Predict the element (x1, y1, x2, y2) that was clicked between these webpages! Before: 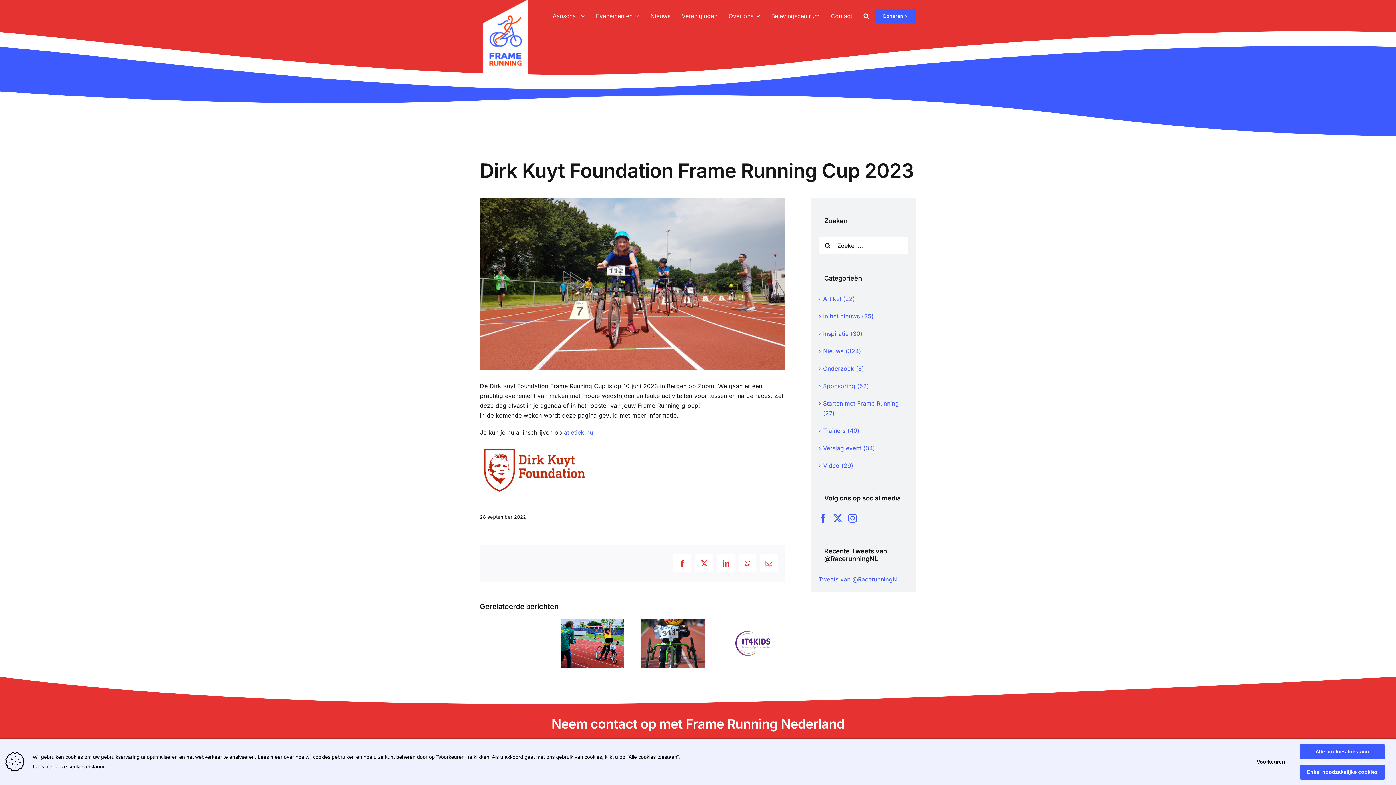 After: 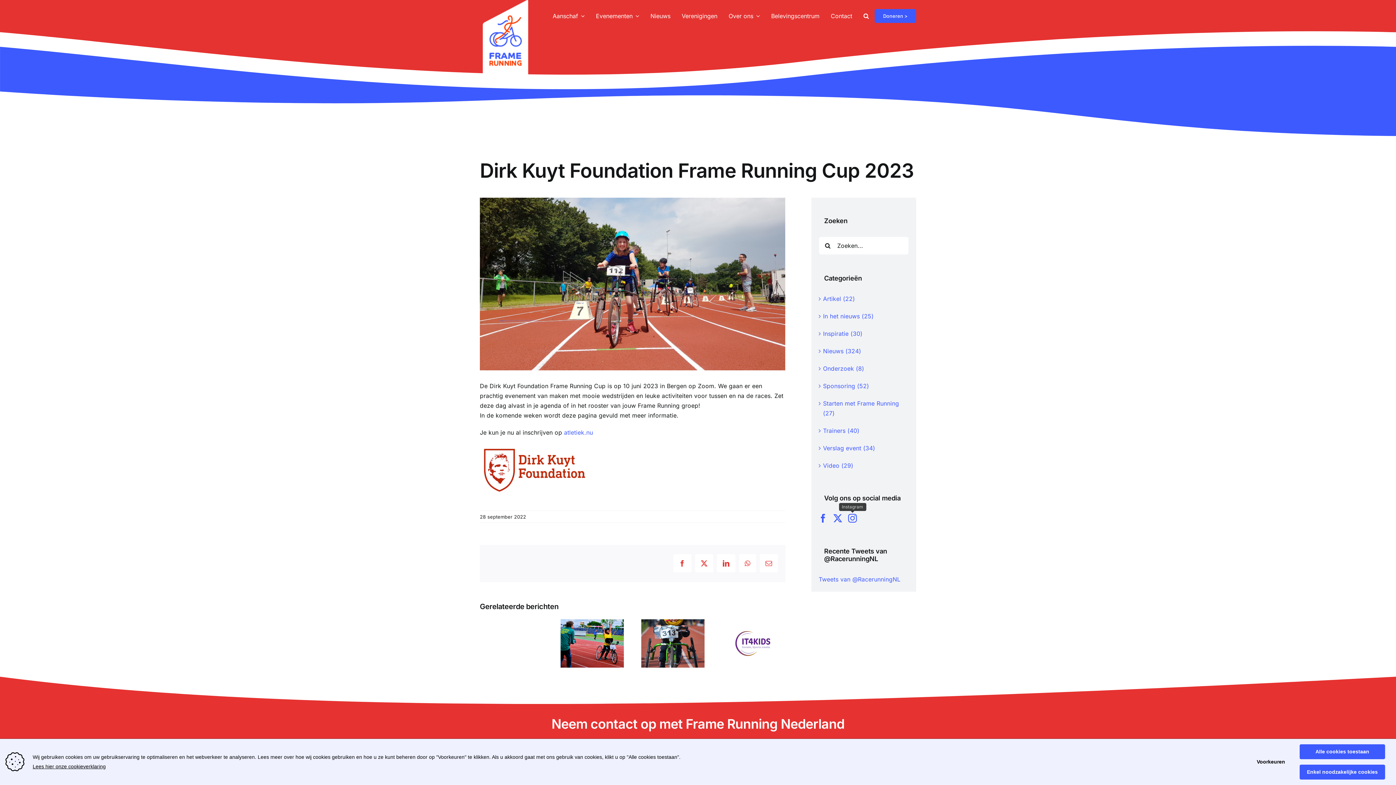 Action: bbox: (848, 514, 857, 522) label: Instagram